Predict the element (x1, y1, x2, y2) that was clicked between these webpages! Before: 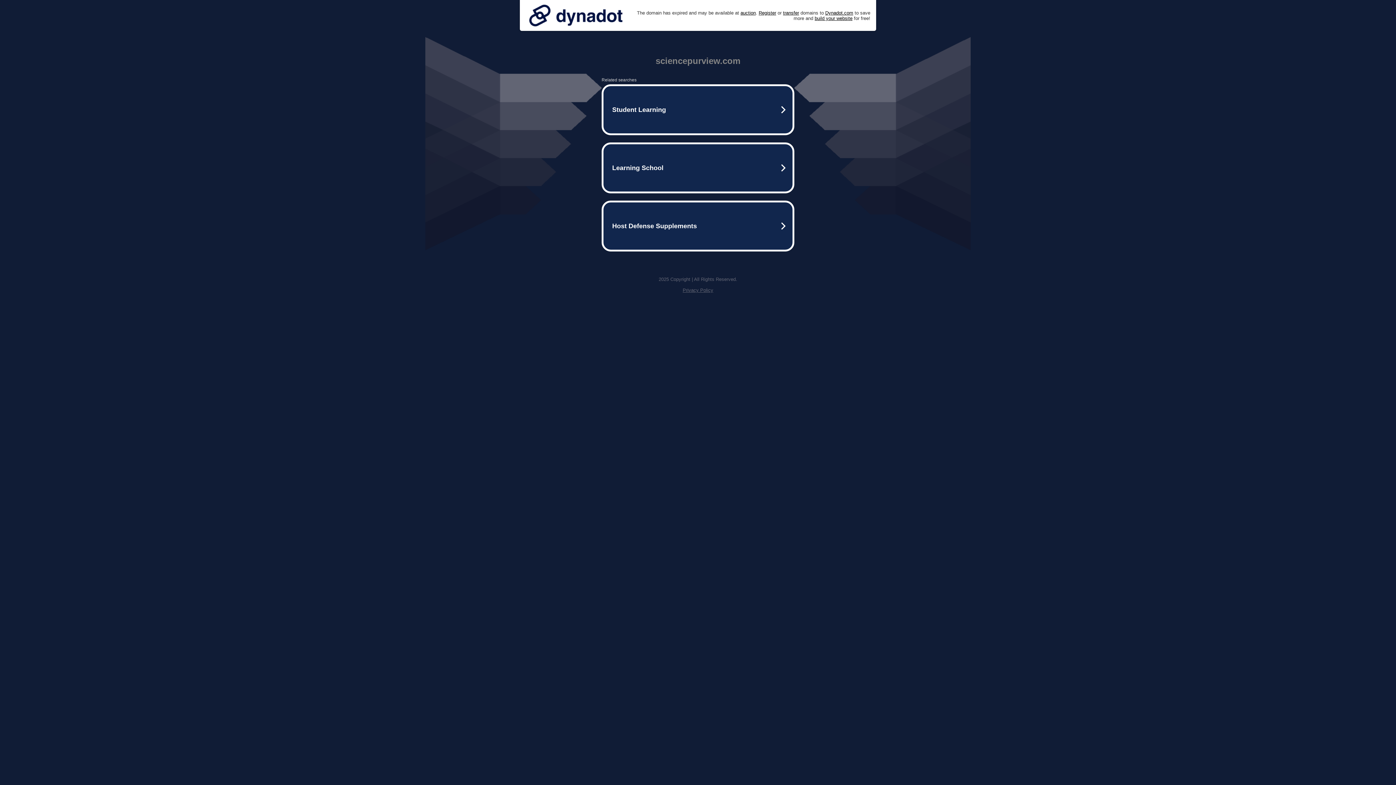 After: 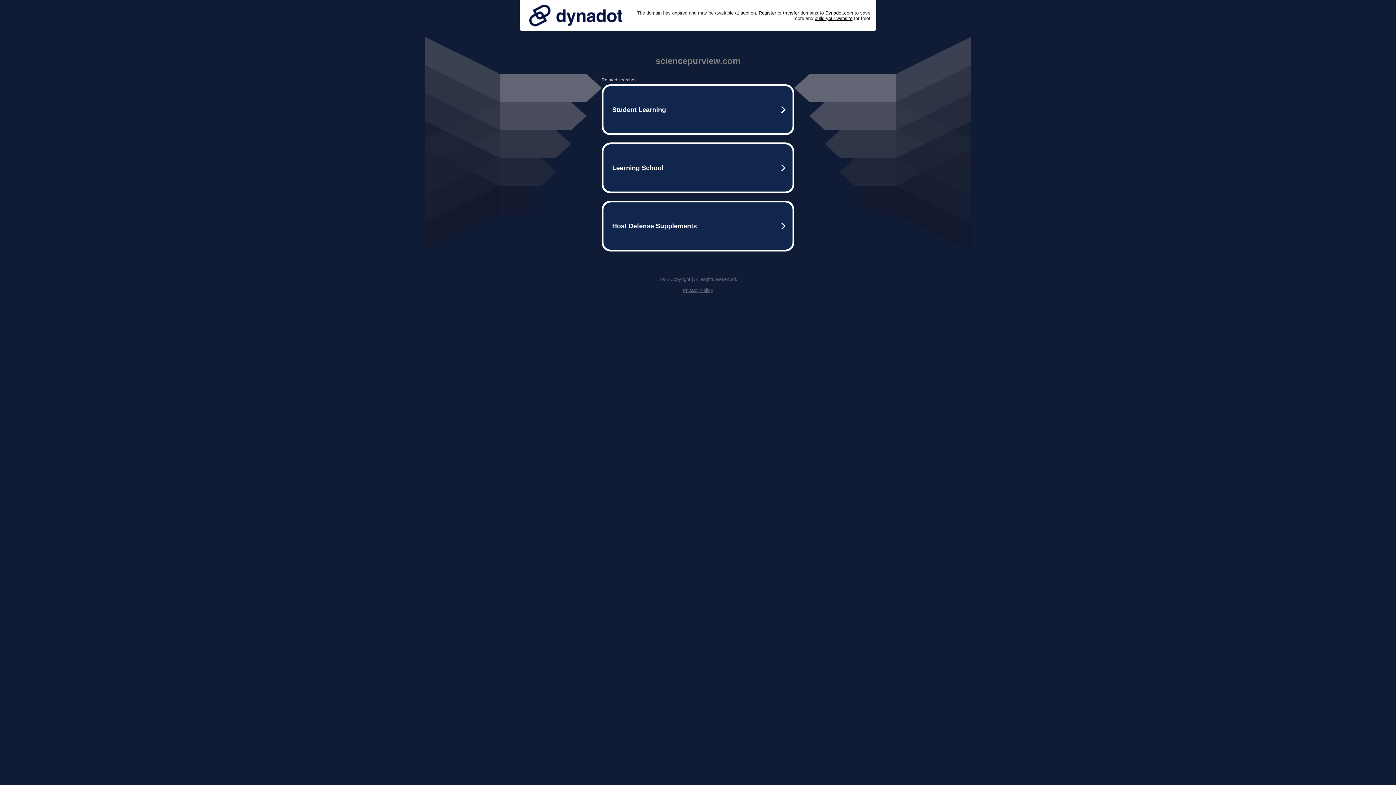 Action: label: Privacy Policy bbox: (682, 287, 713, 293)